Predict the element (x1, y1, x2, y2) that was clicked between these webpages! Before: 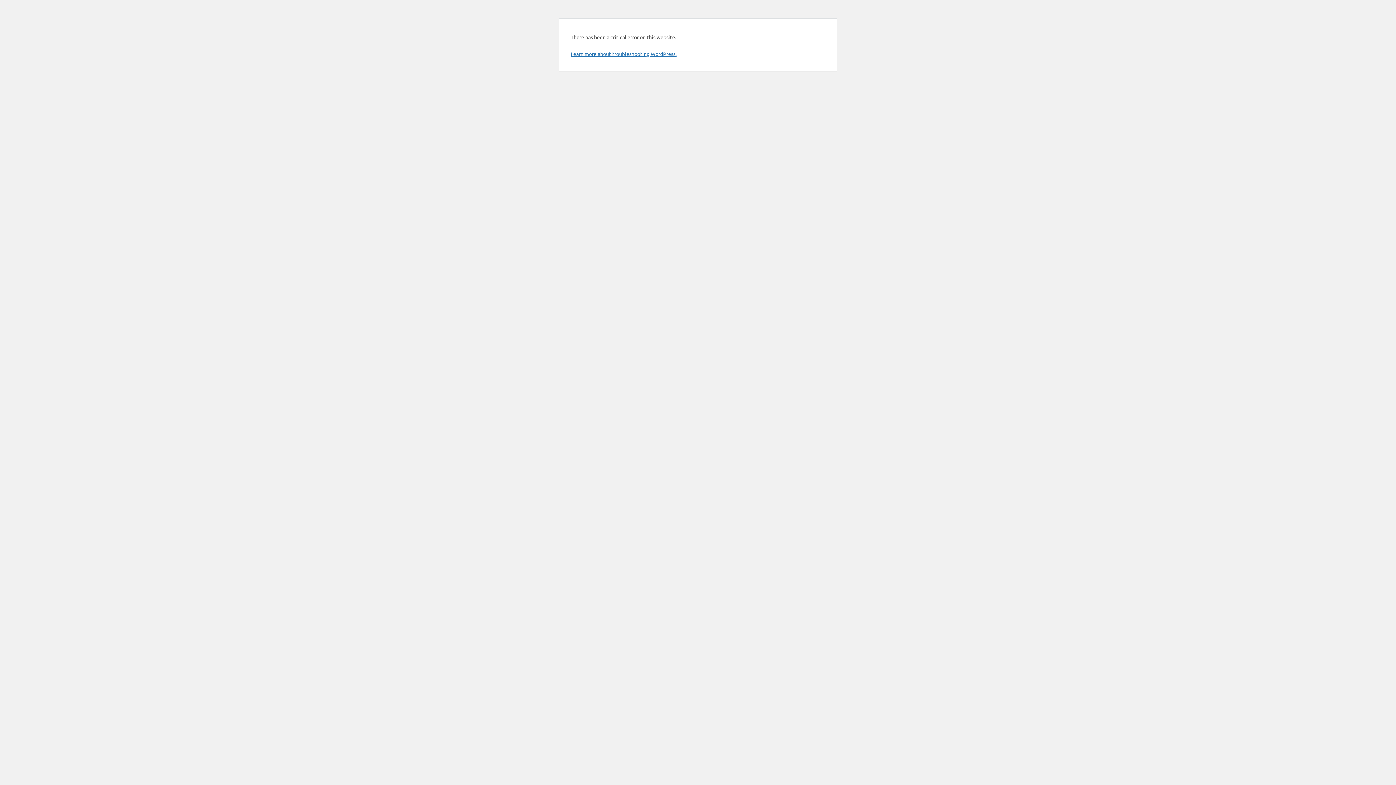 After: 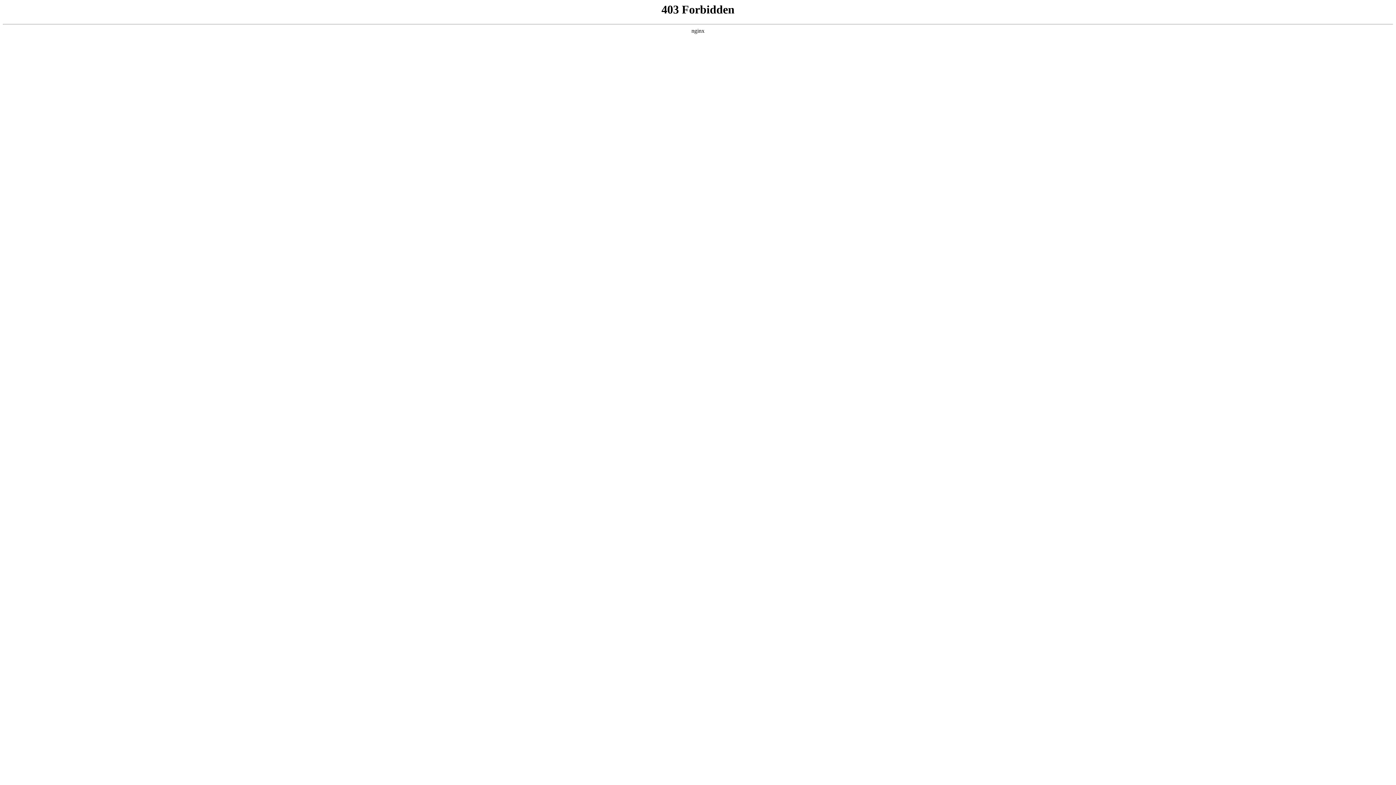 Action: label: Learn more about troubleshooting WordPress. bbox: (570, 50, 676, 57)